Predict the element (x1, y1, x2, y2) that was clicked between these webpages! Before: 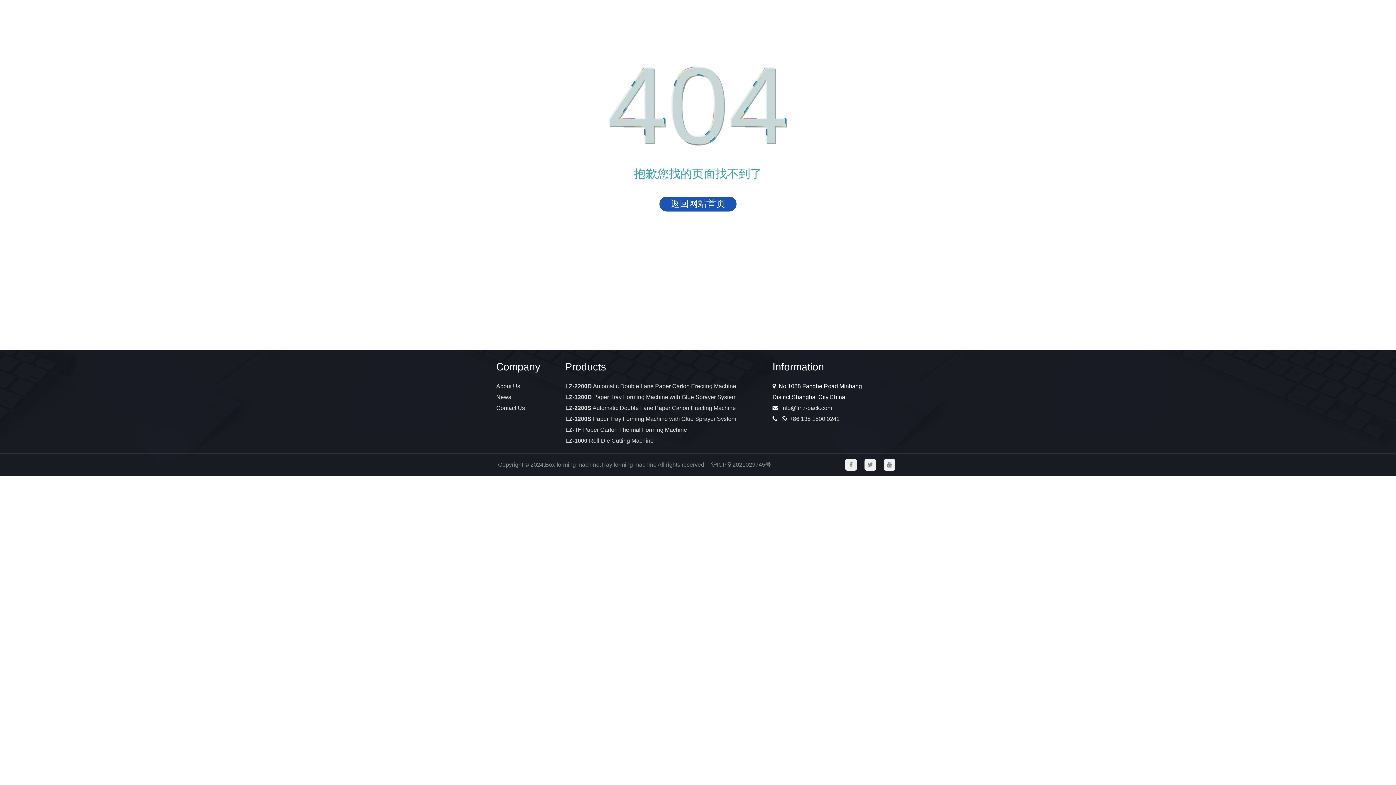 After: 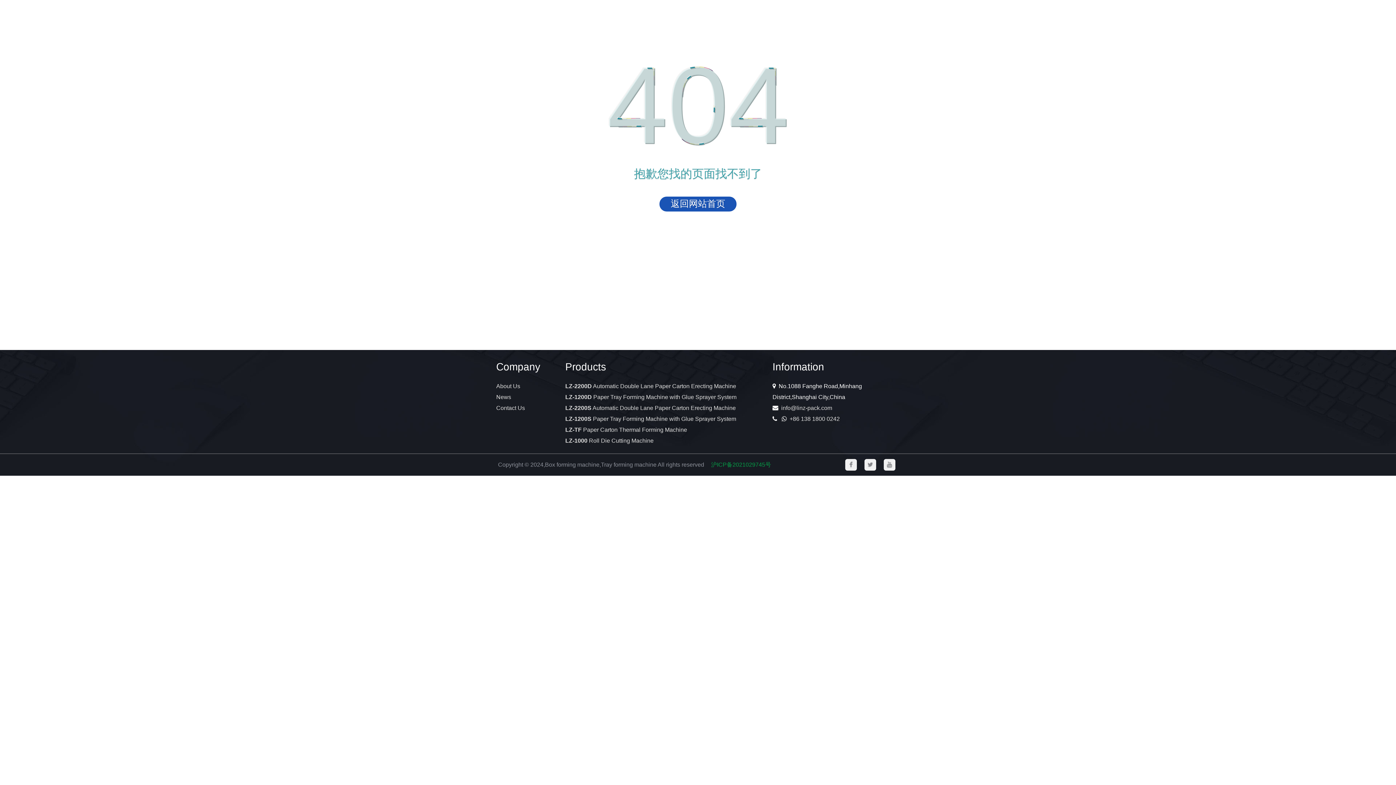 Action: label: 沪ICP备2021029745号 bbox: (711, 461, 771, 467)